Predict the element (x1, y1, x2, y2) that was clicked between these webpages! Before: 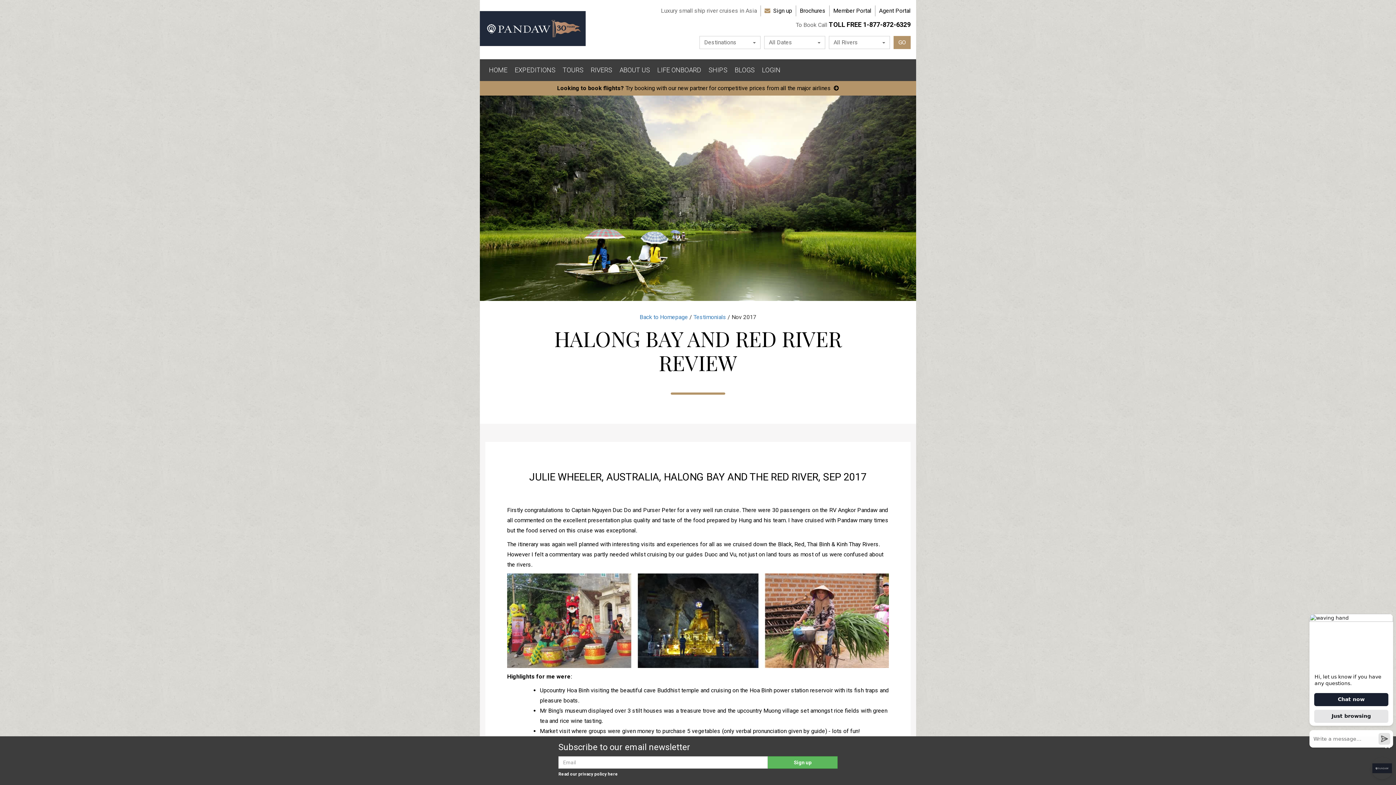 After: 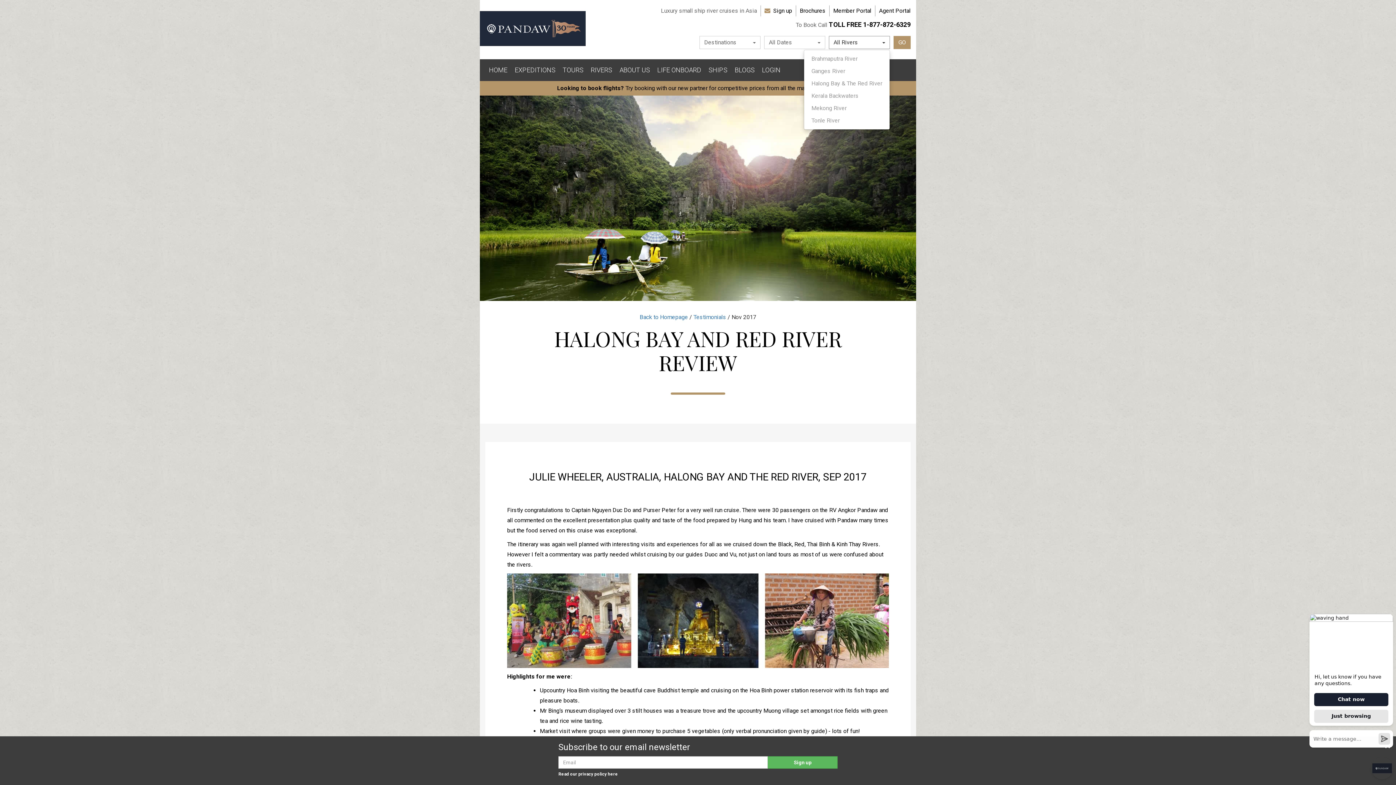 Action: bbox: (829, 36, 890, 49) label: All Rivers